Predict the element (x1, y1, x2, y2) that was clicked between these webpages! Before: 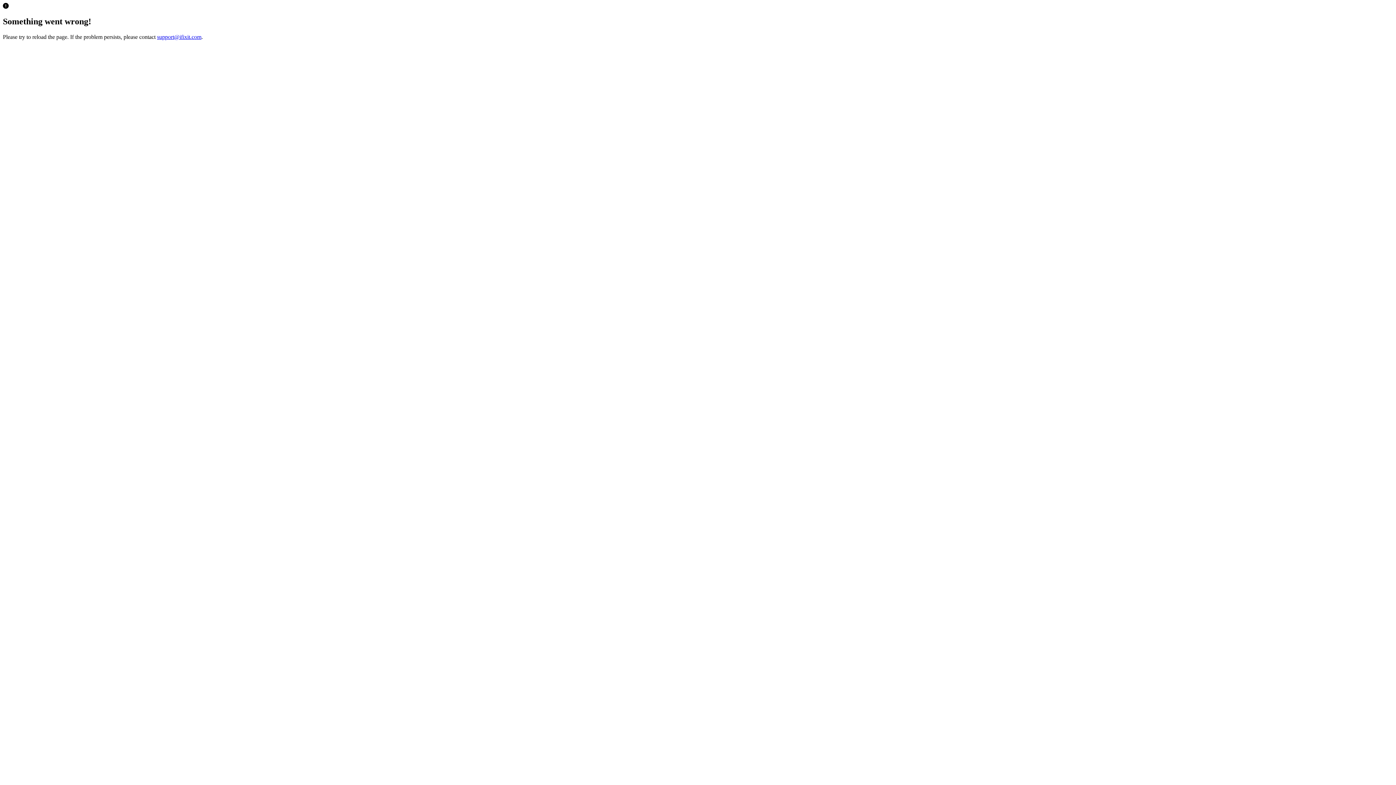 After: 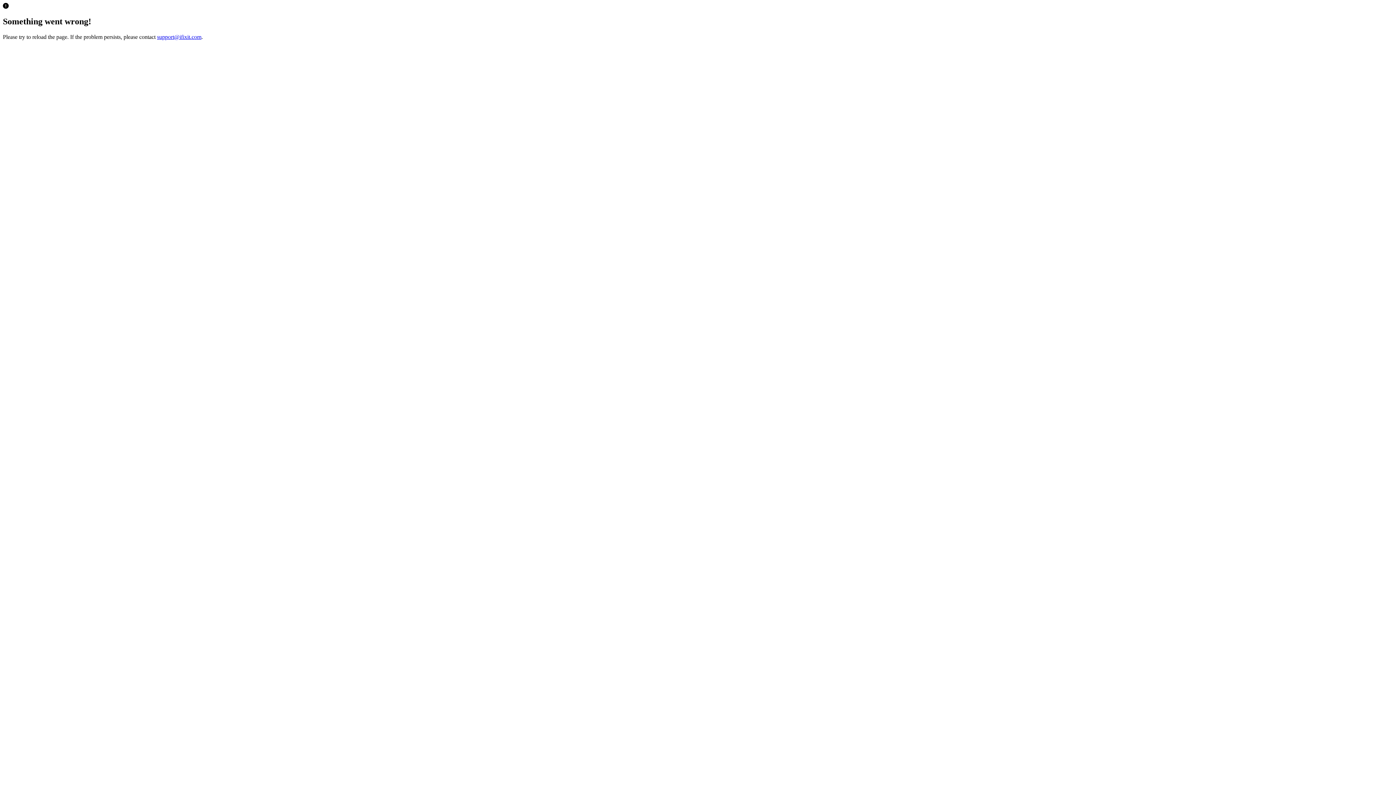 Action: label: support@ifixit.com bbox: (157, 33, 201, 39)